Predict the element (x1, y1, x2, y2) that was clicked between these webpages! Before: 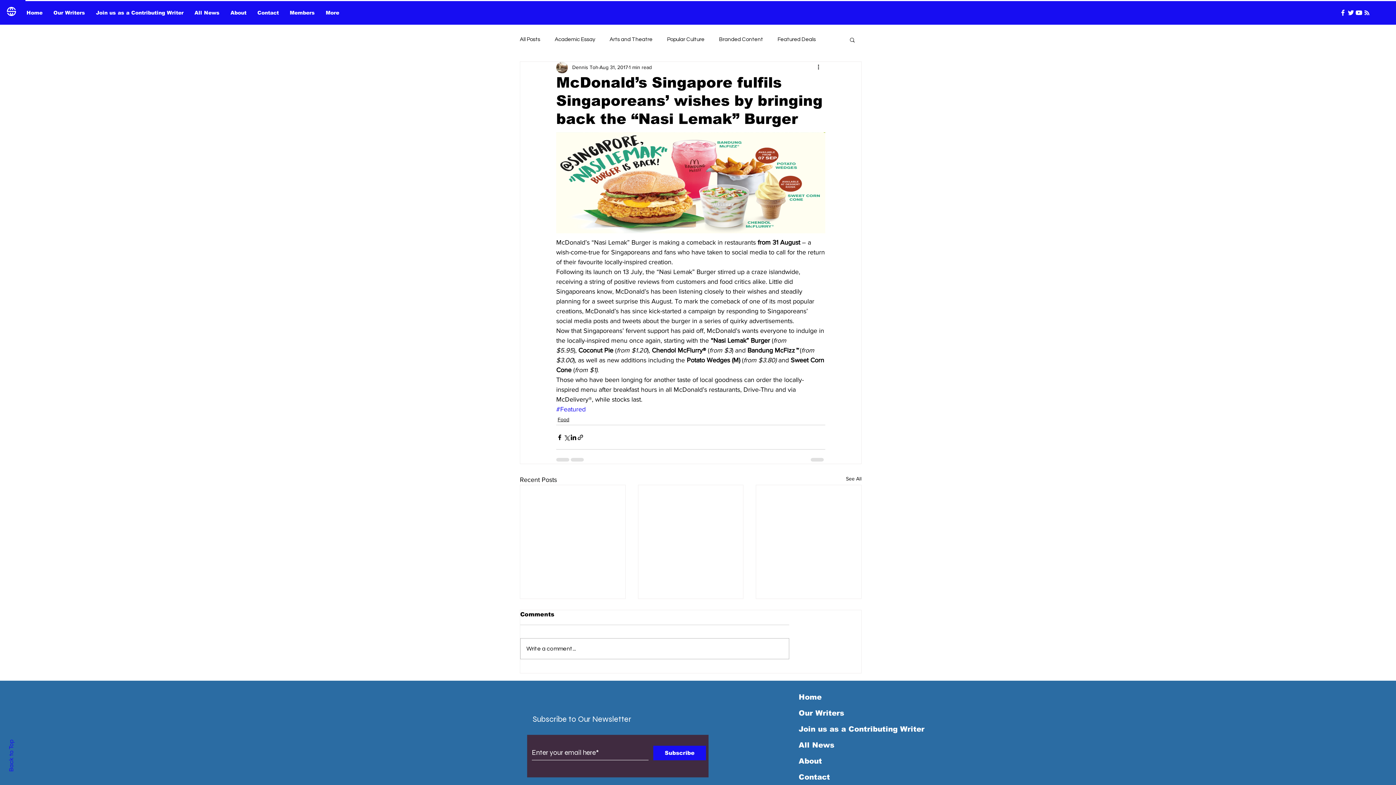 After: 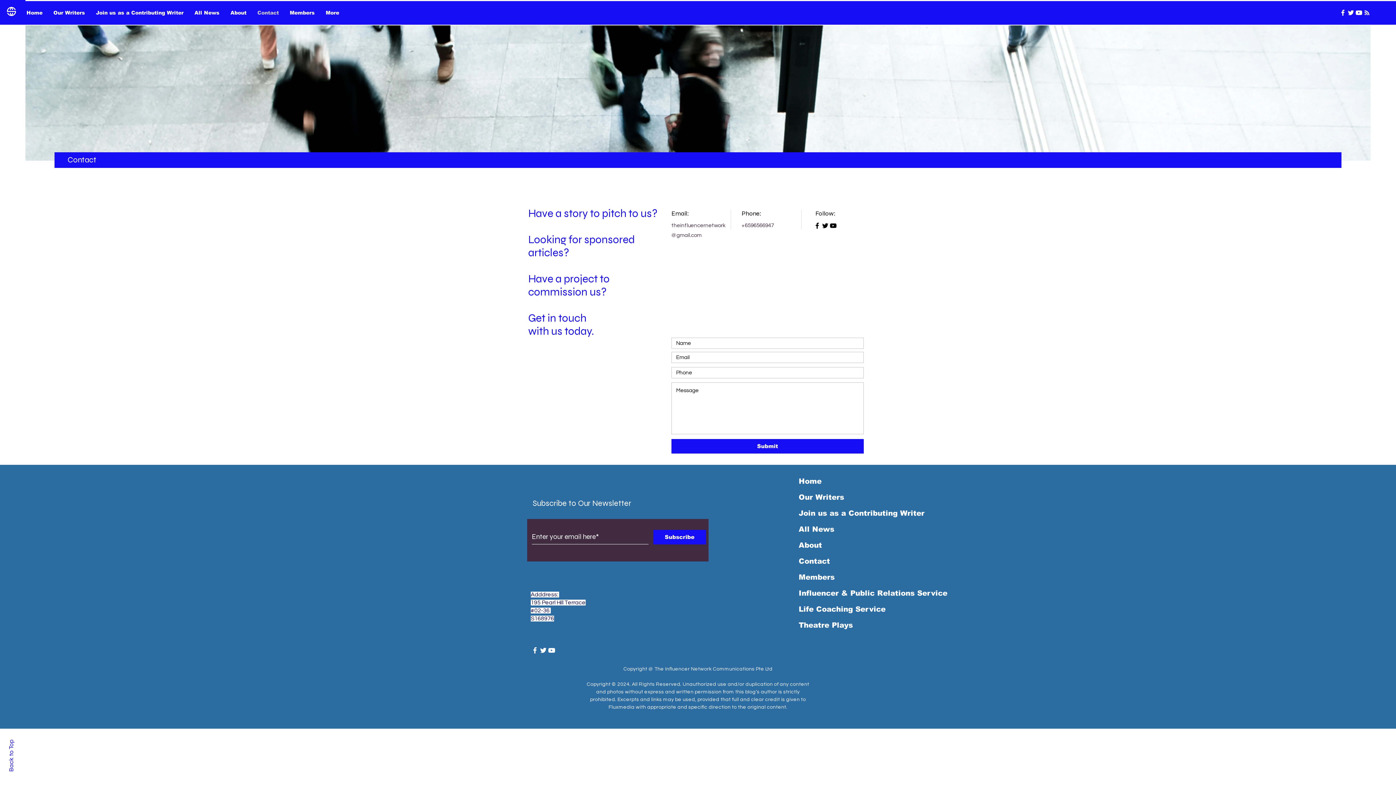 Action: bbox: (252, 6, 284, 18) label: Contact